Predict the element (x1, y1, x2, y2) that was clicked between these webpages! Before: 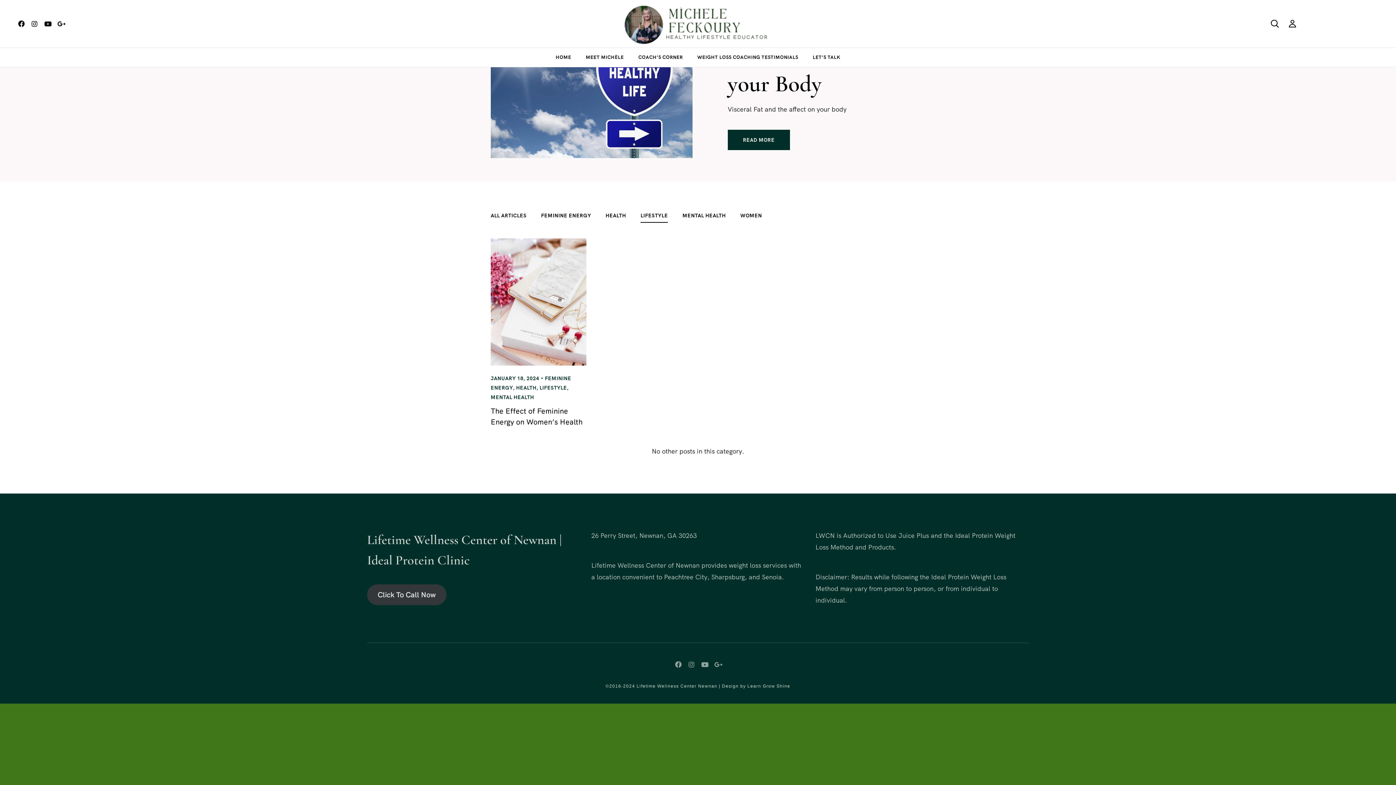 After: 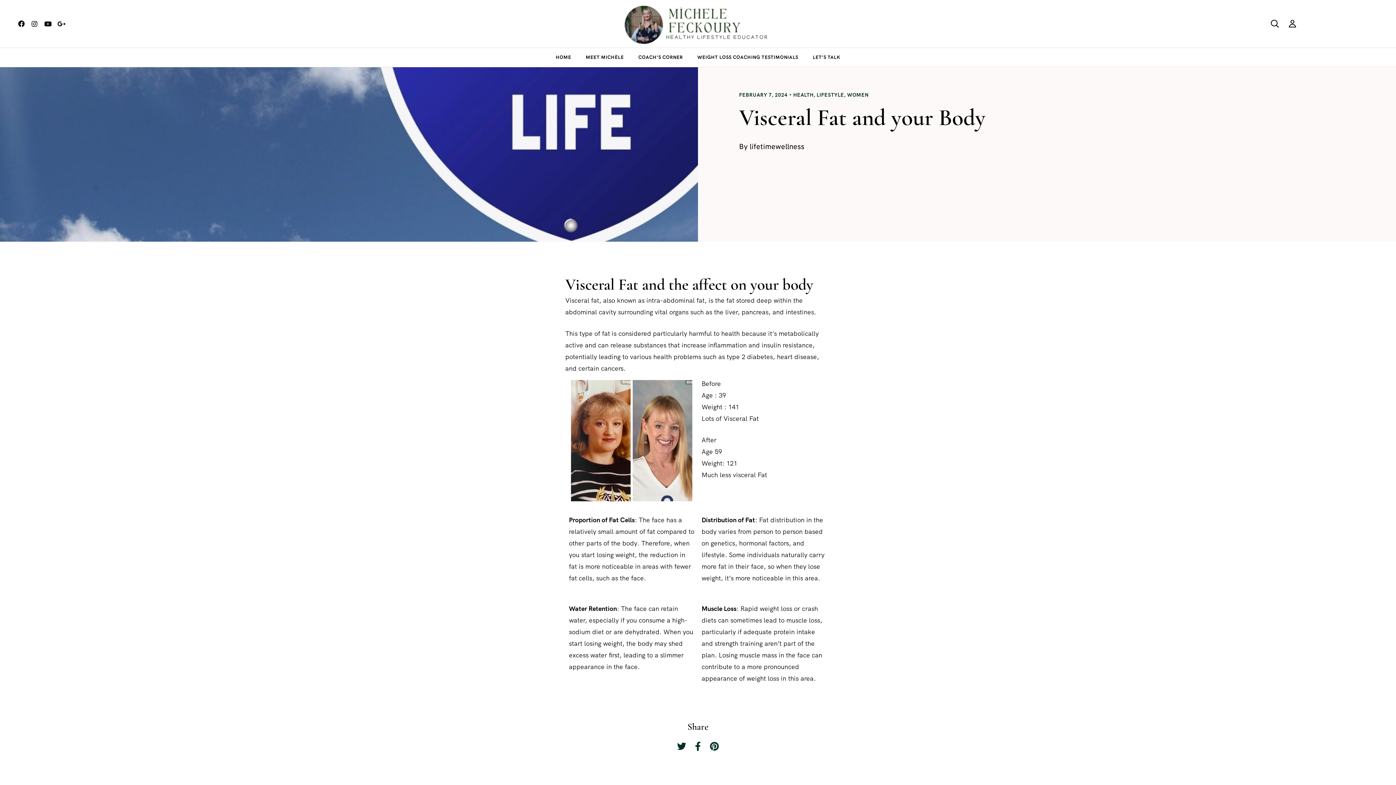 Action: label: READ MORE bbox: (727, 129, 790, 150)